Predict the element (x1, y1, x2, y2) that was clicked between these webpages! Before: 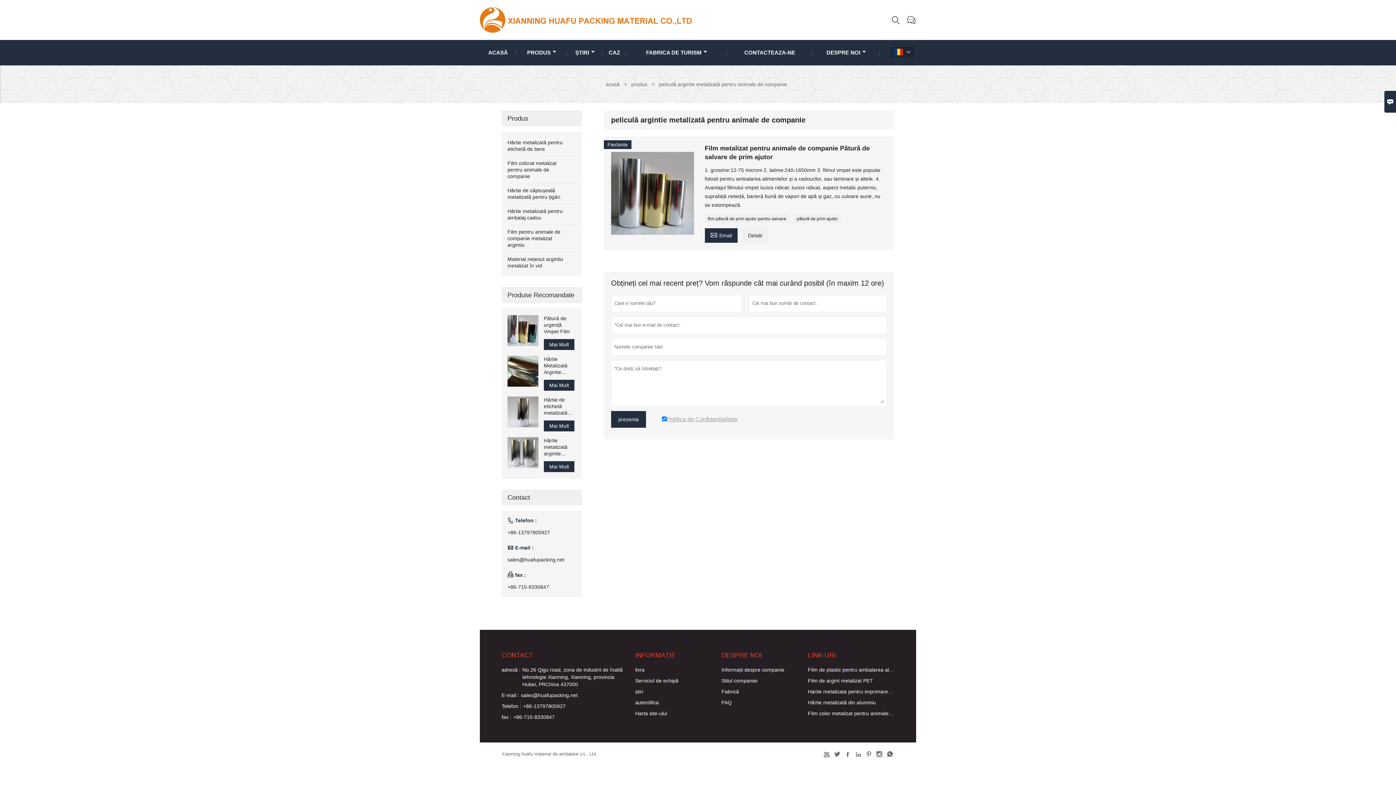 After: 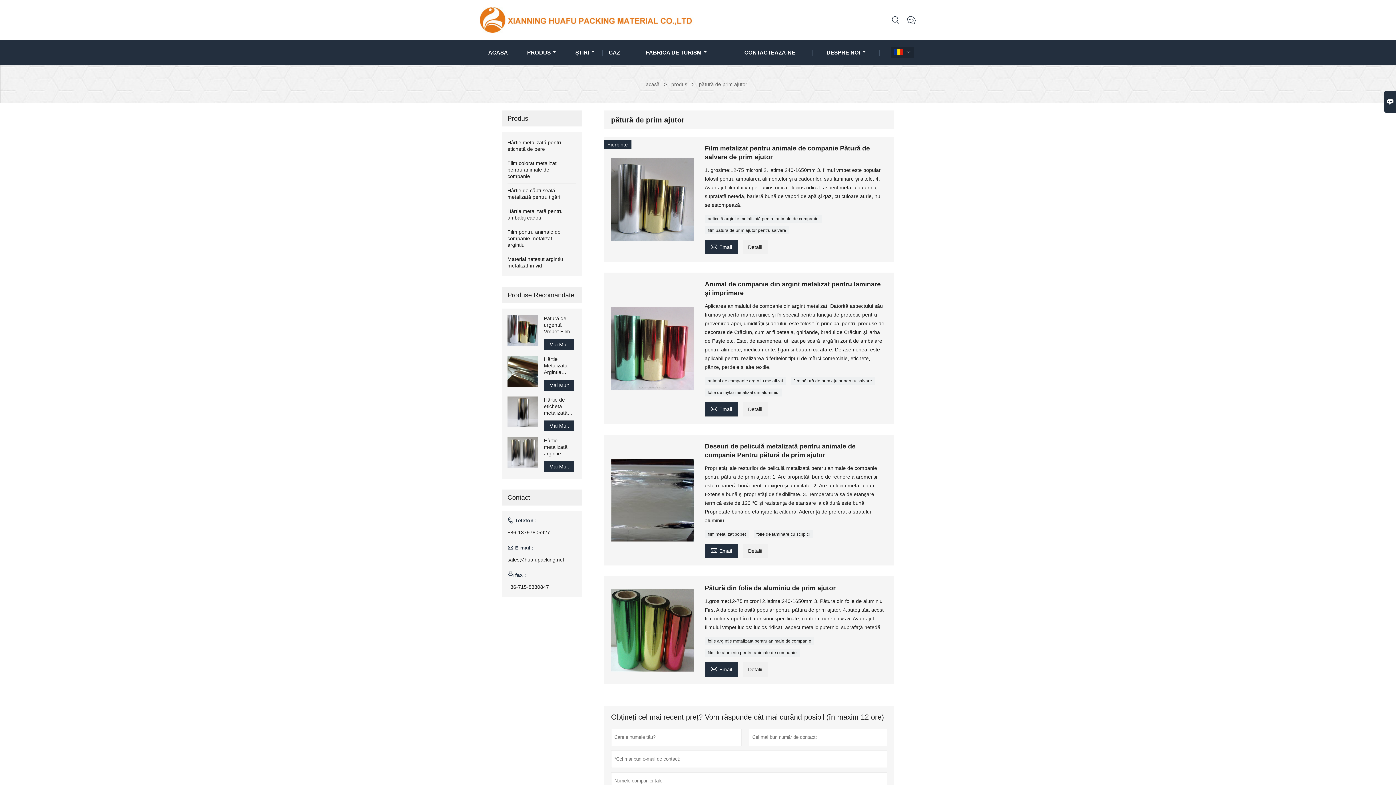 Action: label: pătură de prim ajutor bbox: (794, 214, 840, 222)